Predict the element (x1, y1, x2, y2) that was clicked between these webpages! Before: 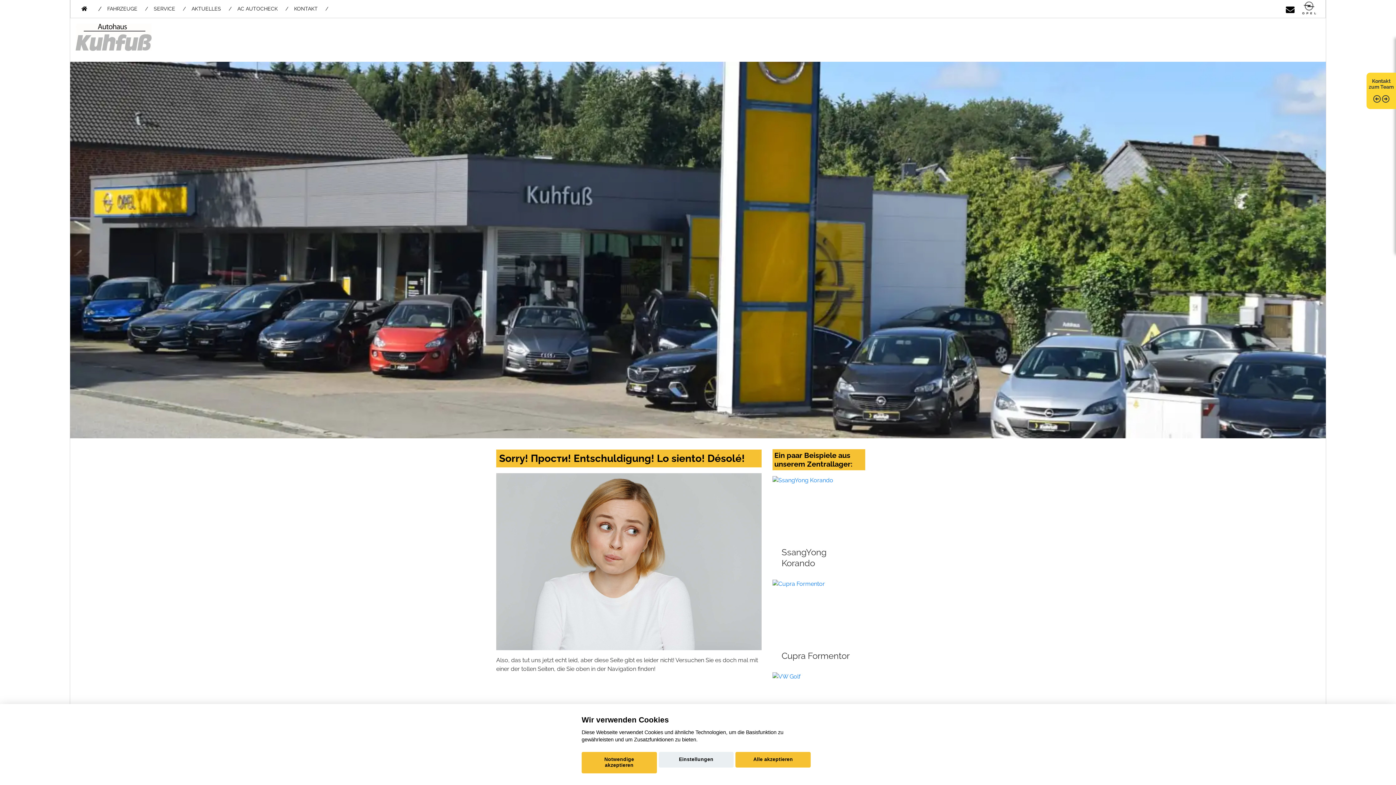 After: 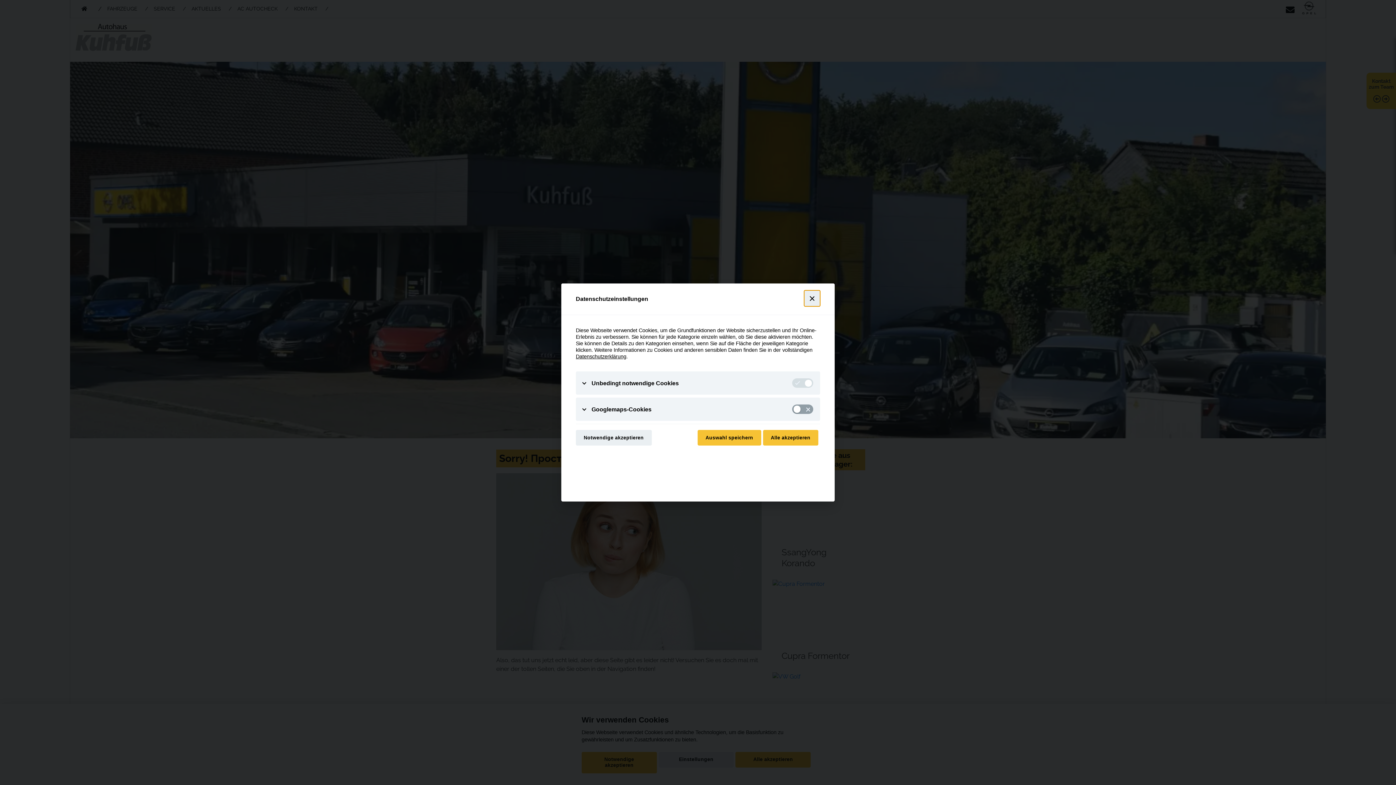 Action: bbox: (658, 752, 733, 768) label: Einstellungen